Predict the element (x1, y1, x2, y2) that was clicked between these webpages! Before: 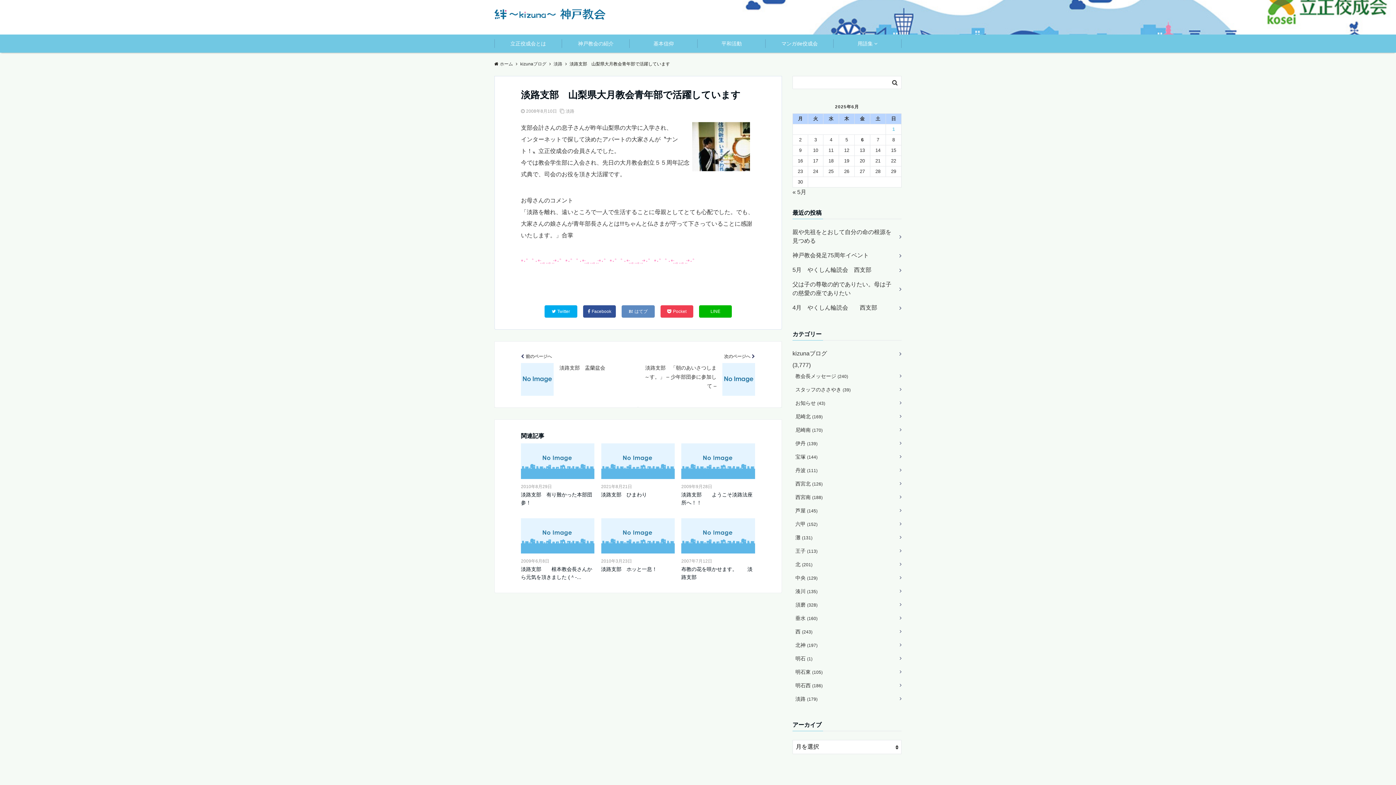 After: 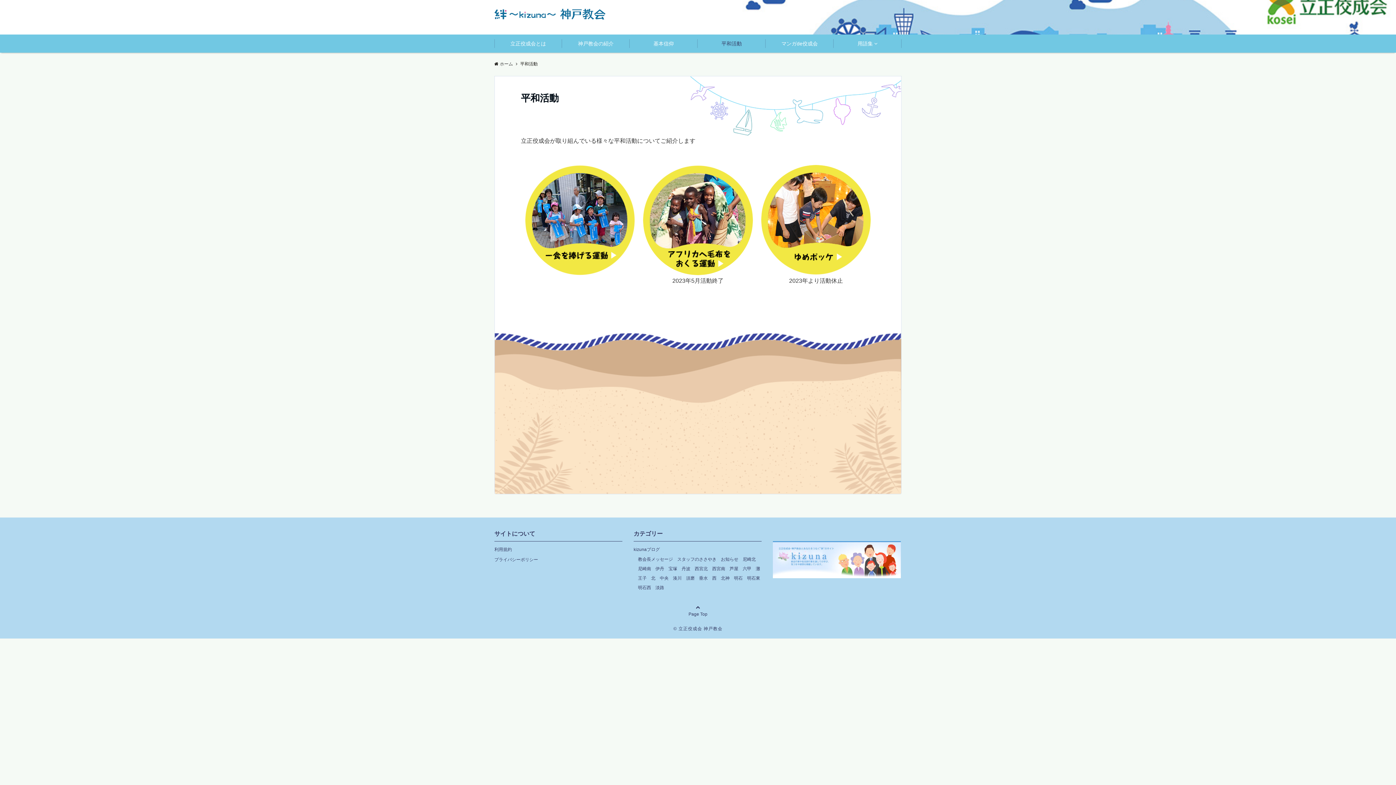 Action: label: 平和活動 bbox: (697, 34, 765, 52)